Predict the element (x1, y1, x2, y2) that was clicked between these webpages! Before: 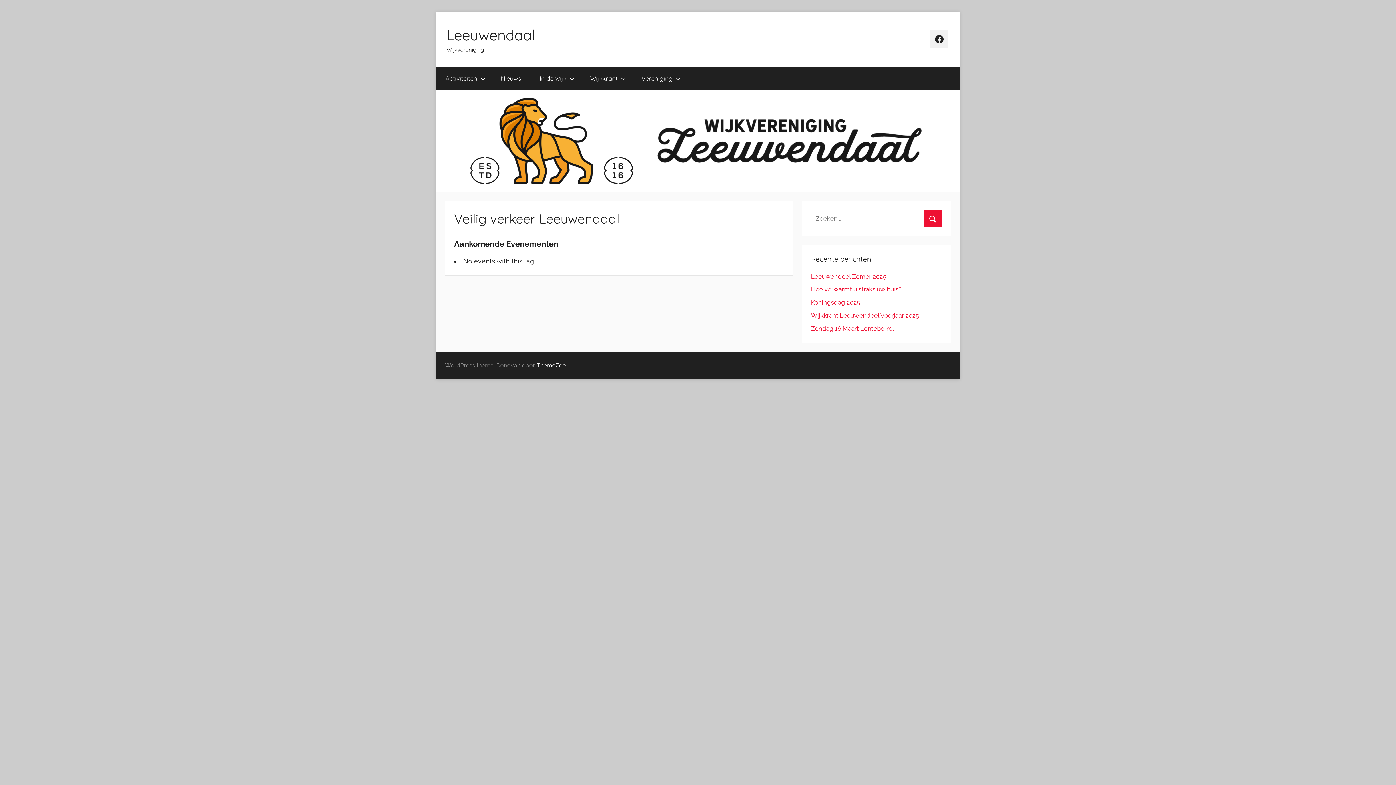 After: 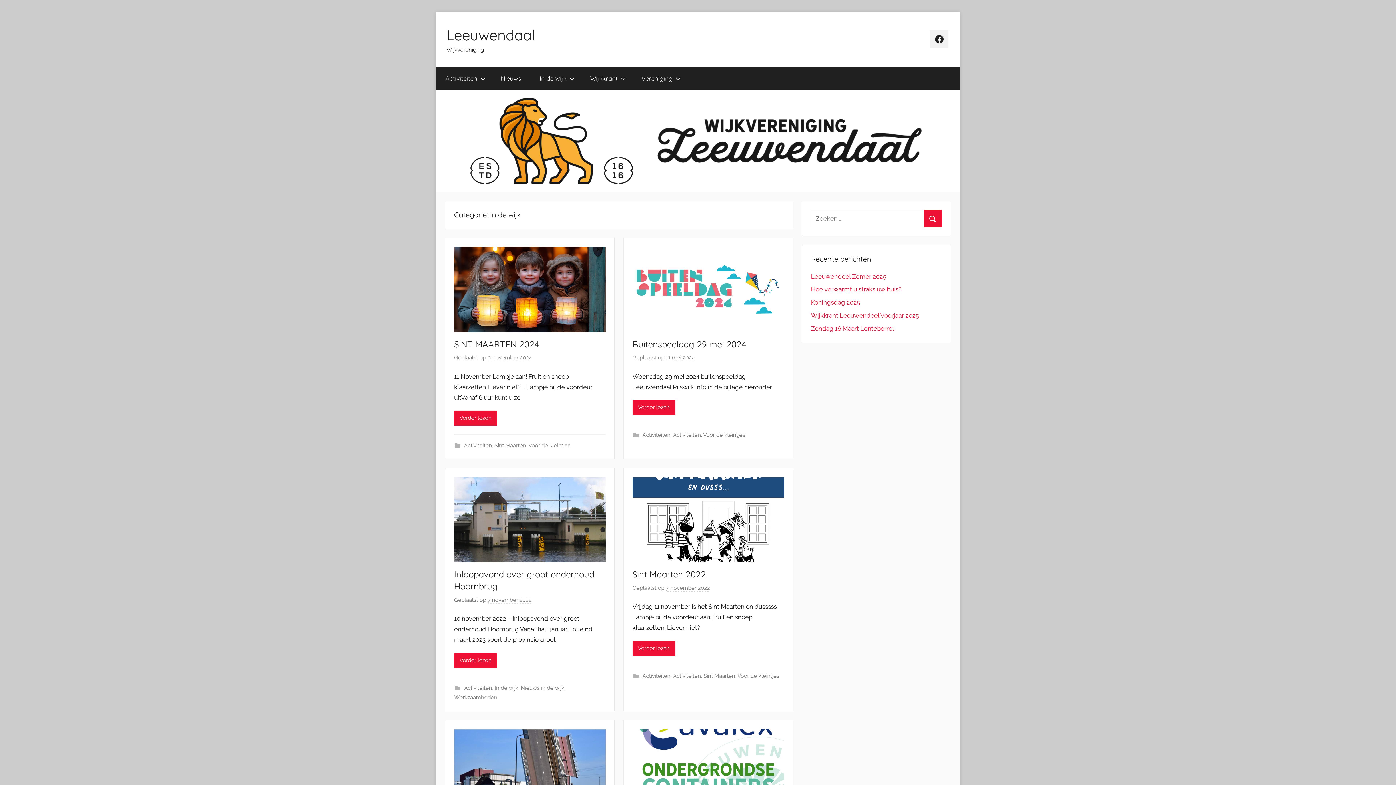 Action: label: In de wijk bbox: (530, 66, 581, 89)